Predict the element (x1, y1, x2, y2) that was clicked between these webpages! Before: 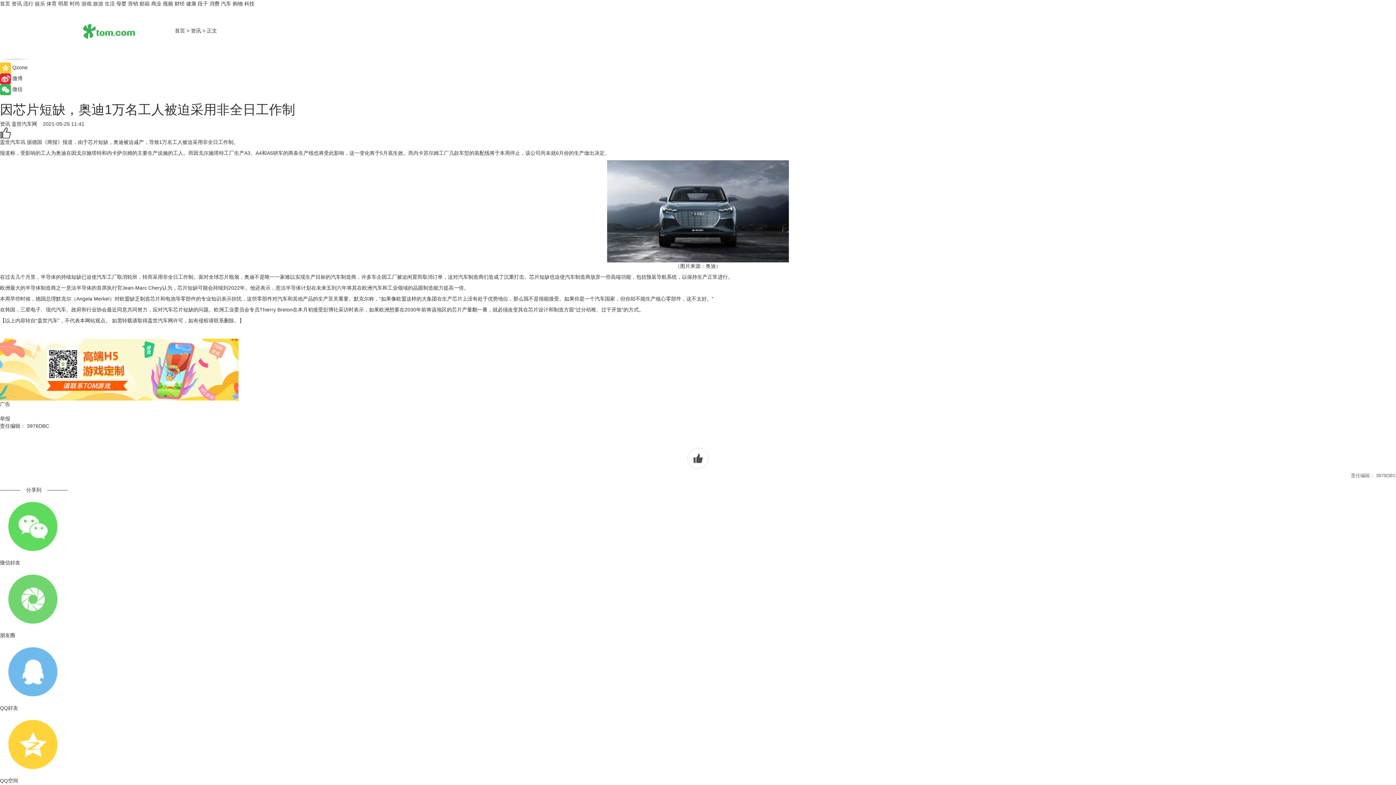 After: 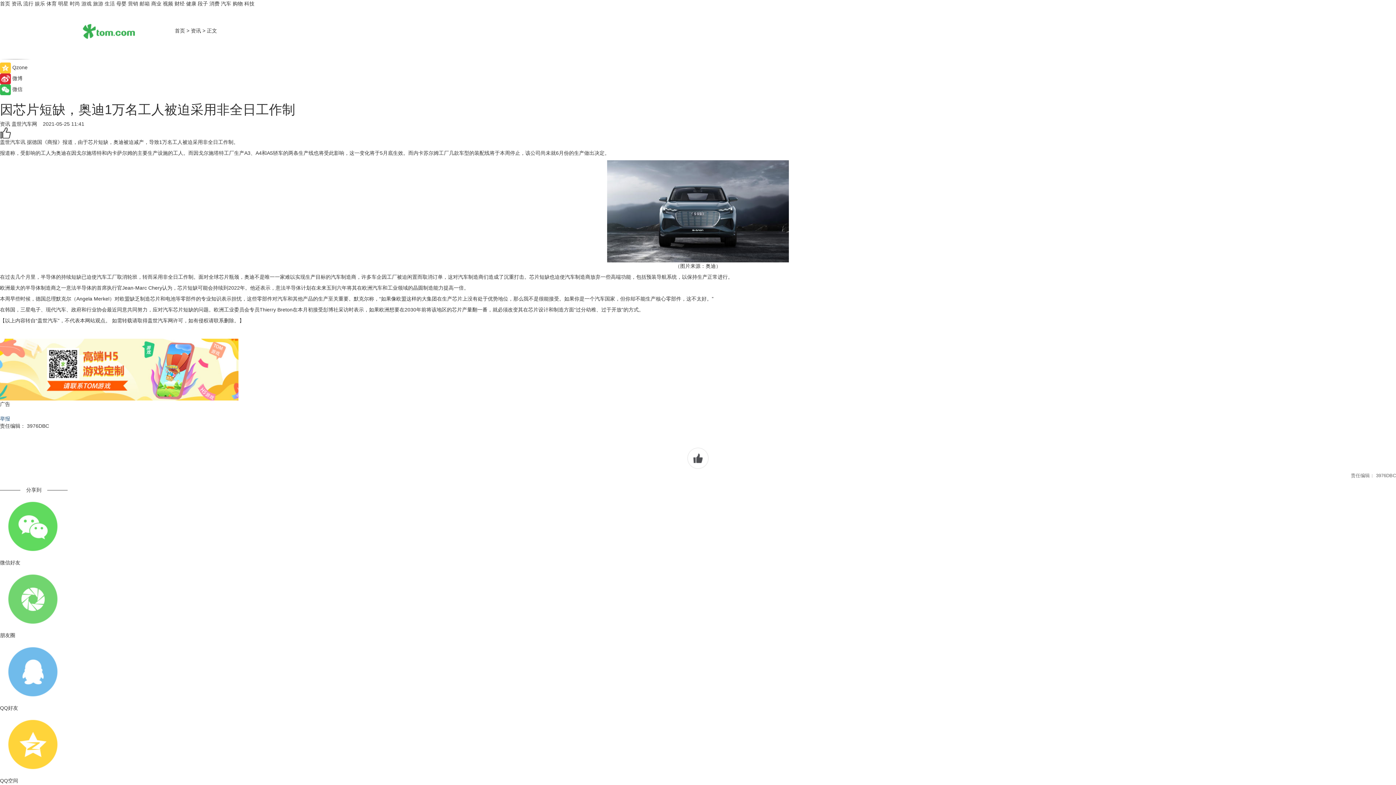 Action: label: 举报 bbox: (0, 416, 10, 421)